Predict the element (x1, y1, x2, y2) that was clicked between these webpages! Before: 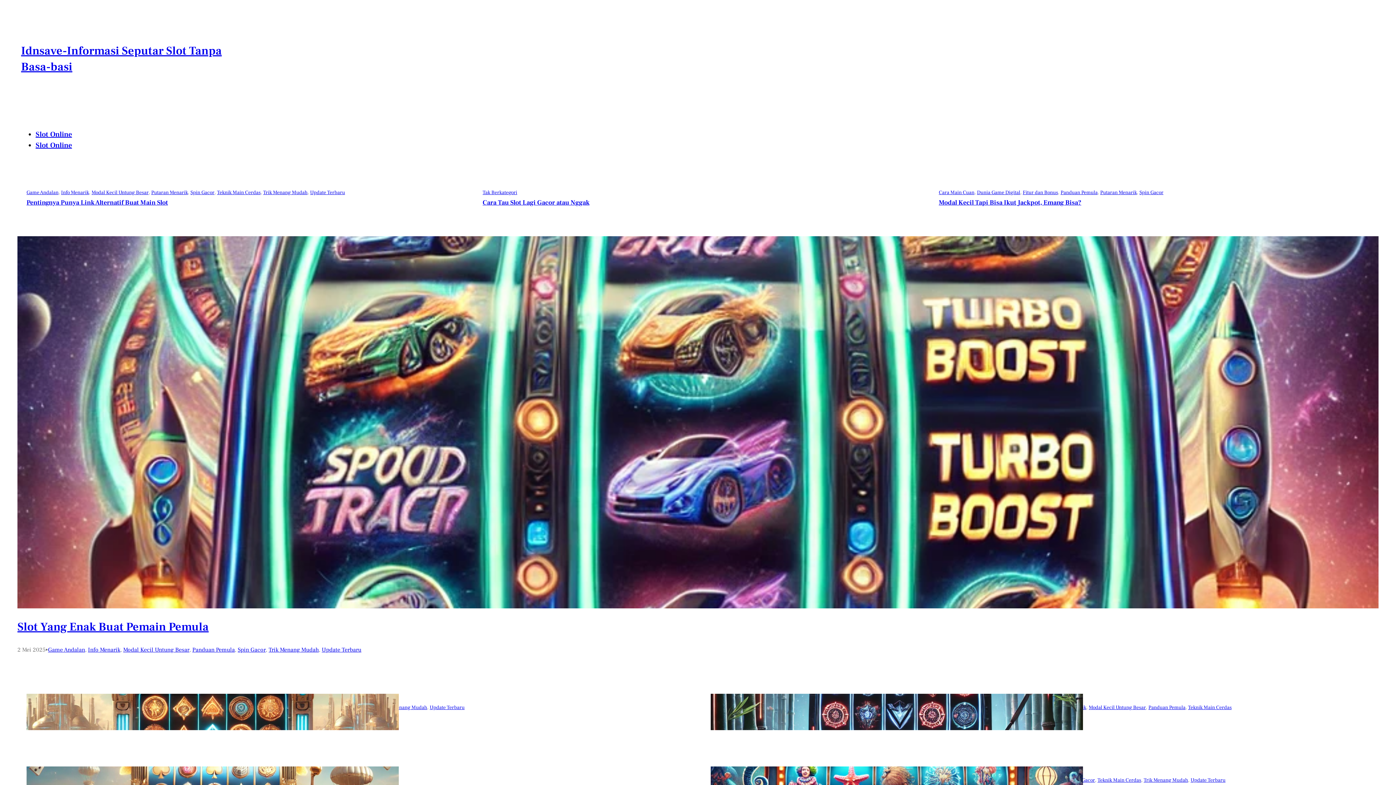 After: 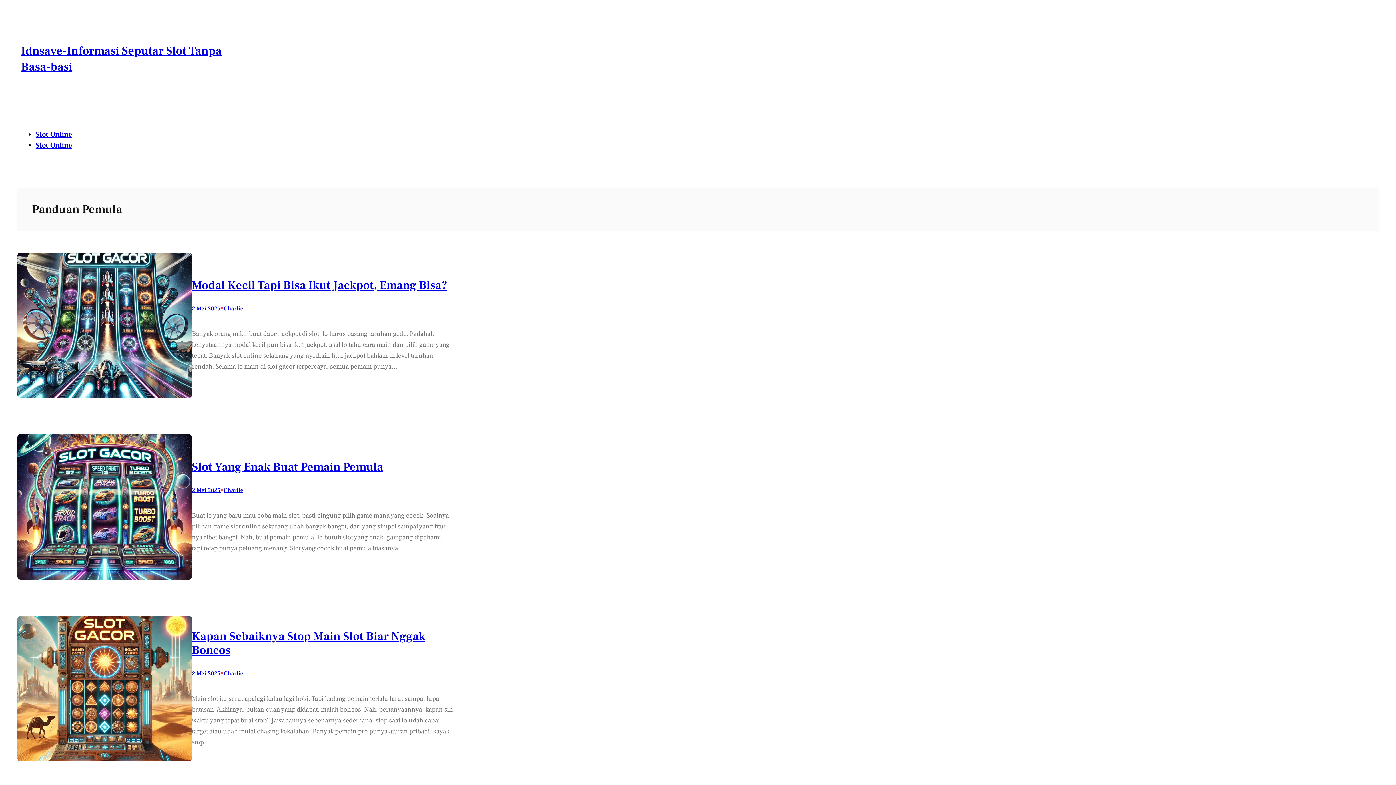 Action: bbox: (1060, 189, 1097, 196) label: Panduan Pemula